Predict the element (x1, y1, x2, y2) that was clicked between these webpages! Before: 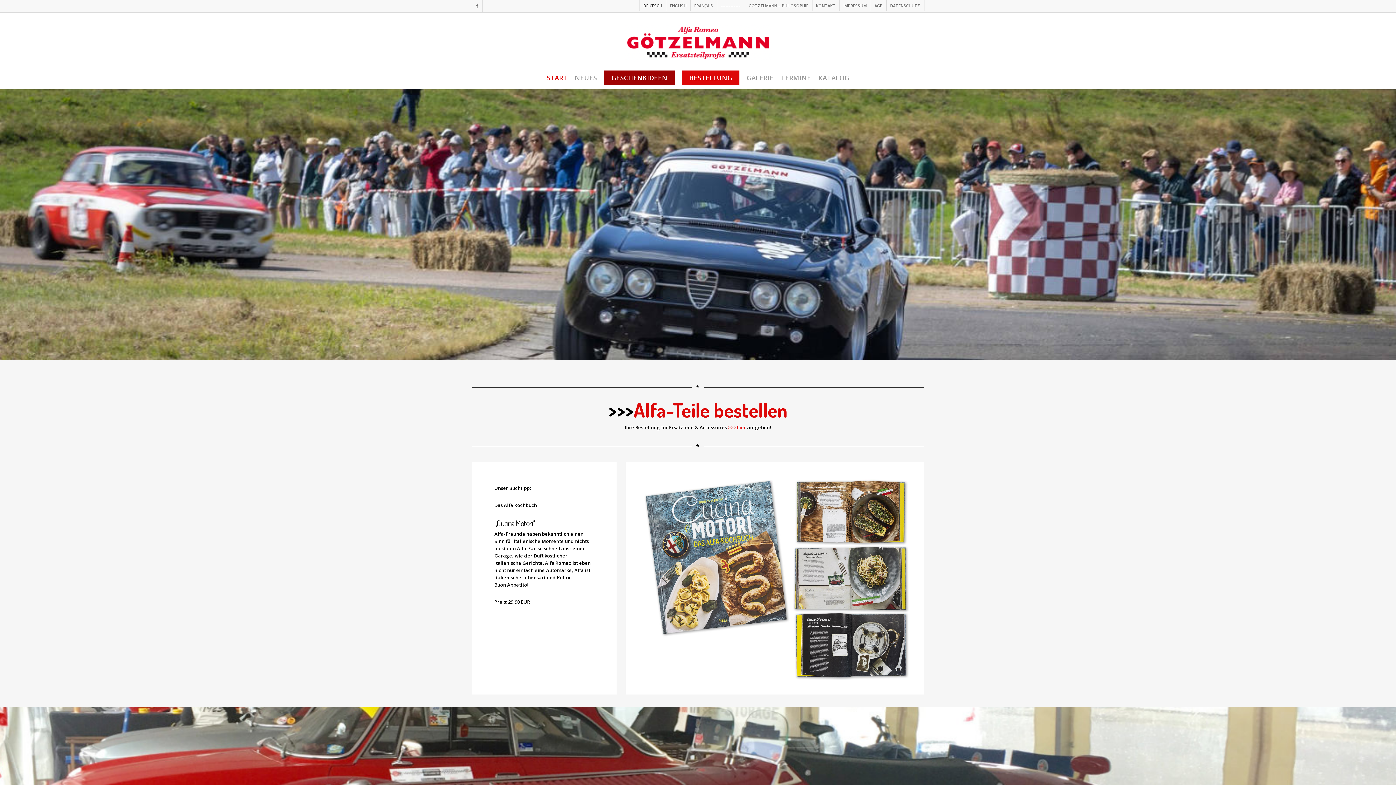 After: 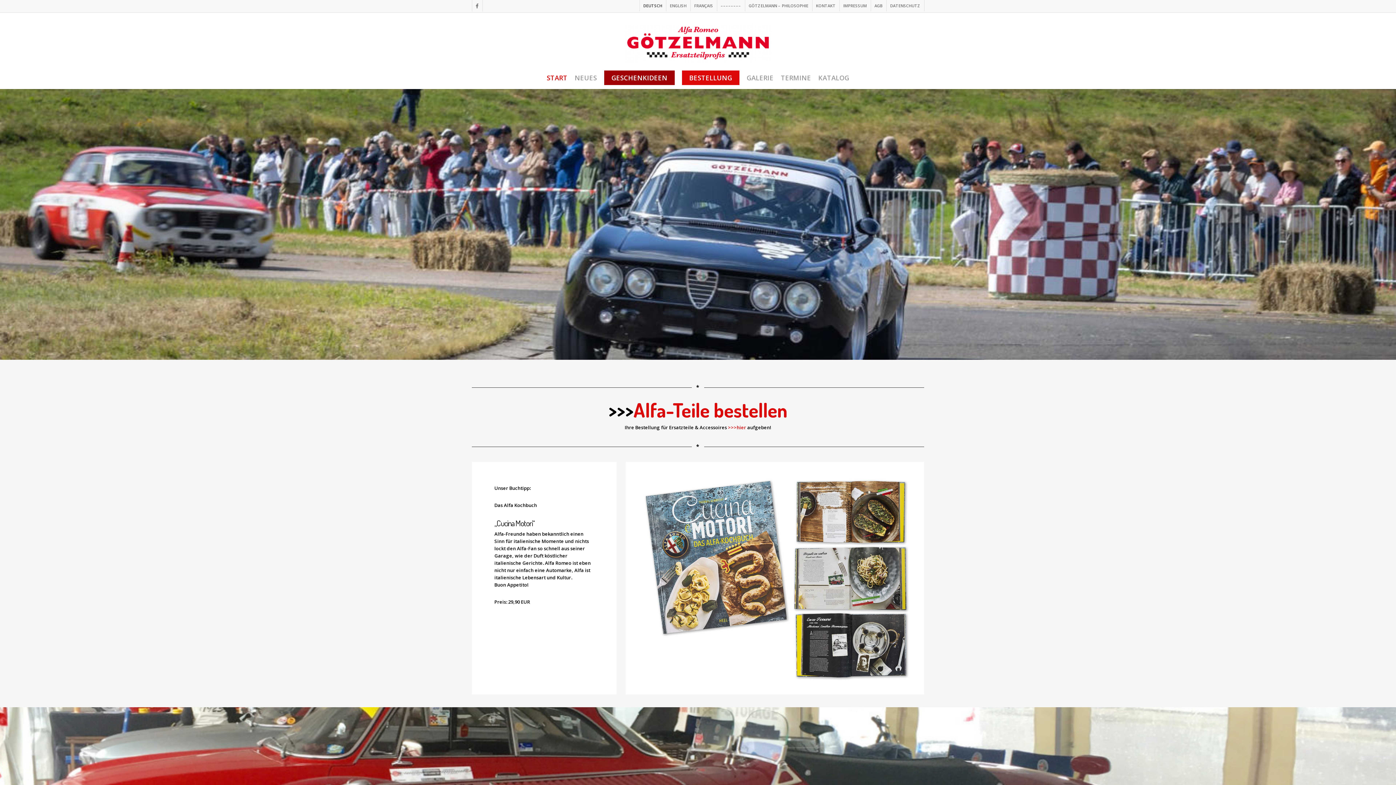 Action: label: START bbox: (543, 74, 571, 81)